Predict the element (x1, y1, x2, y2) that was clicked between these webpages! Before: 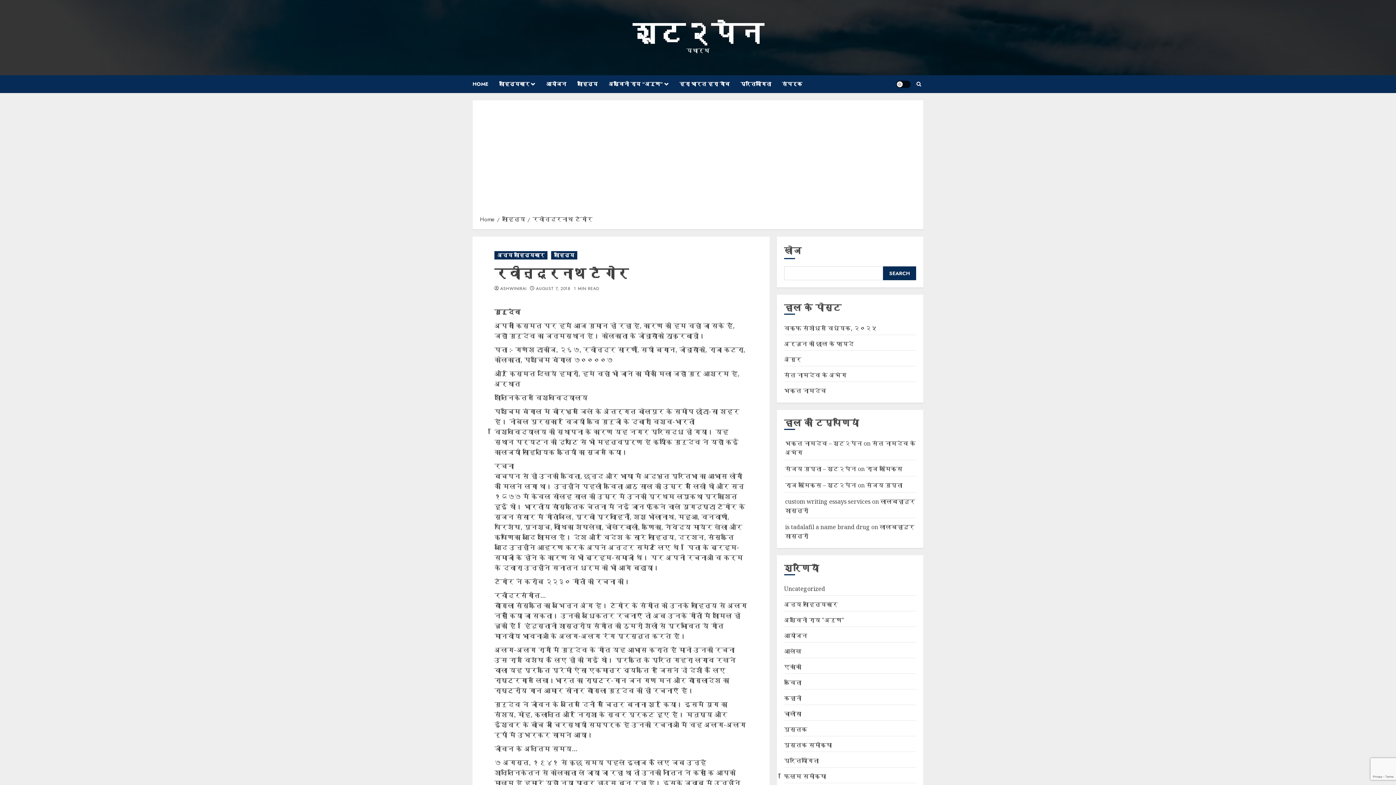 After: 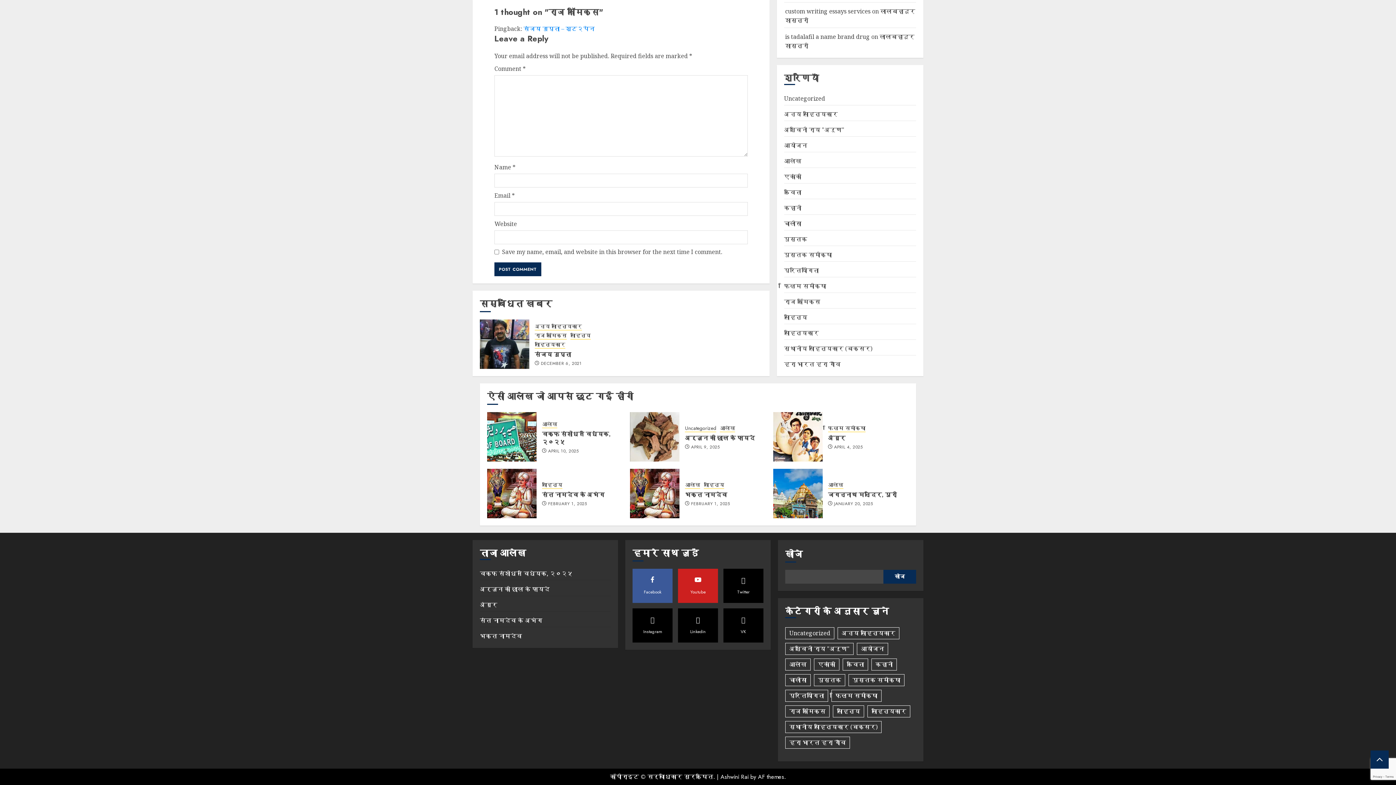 Action: label: राज कॉमिक्स bbox: (866, 465, 902, 473)